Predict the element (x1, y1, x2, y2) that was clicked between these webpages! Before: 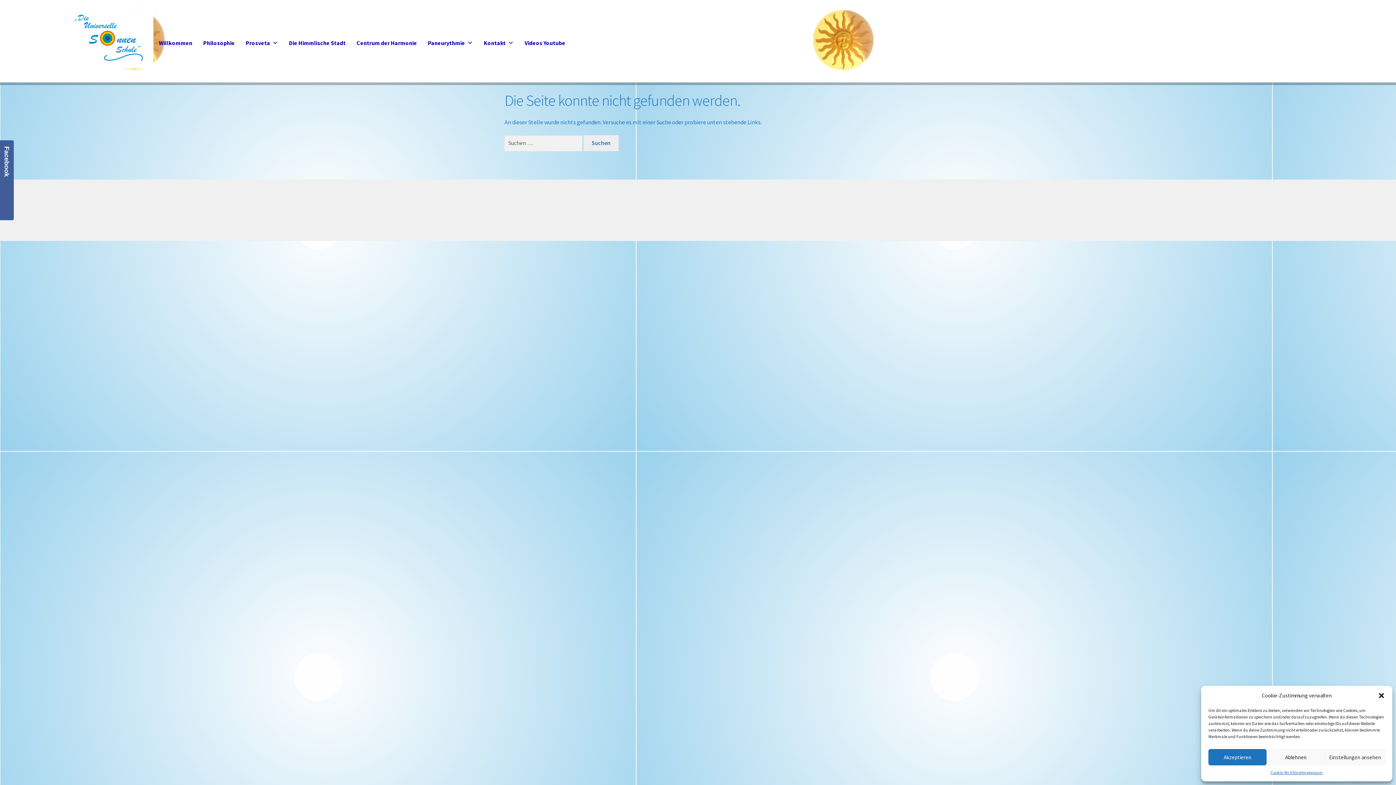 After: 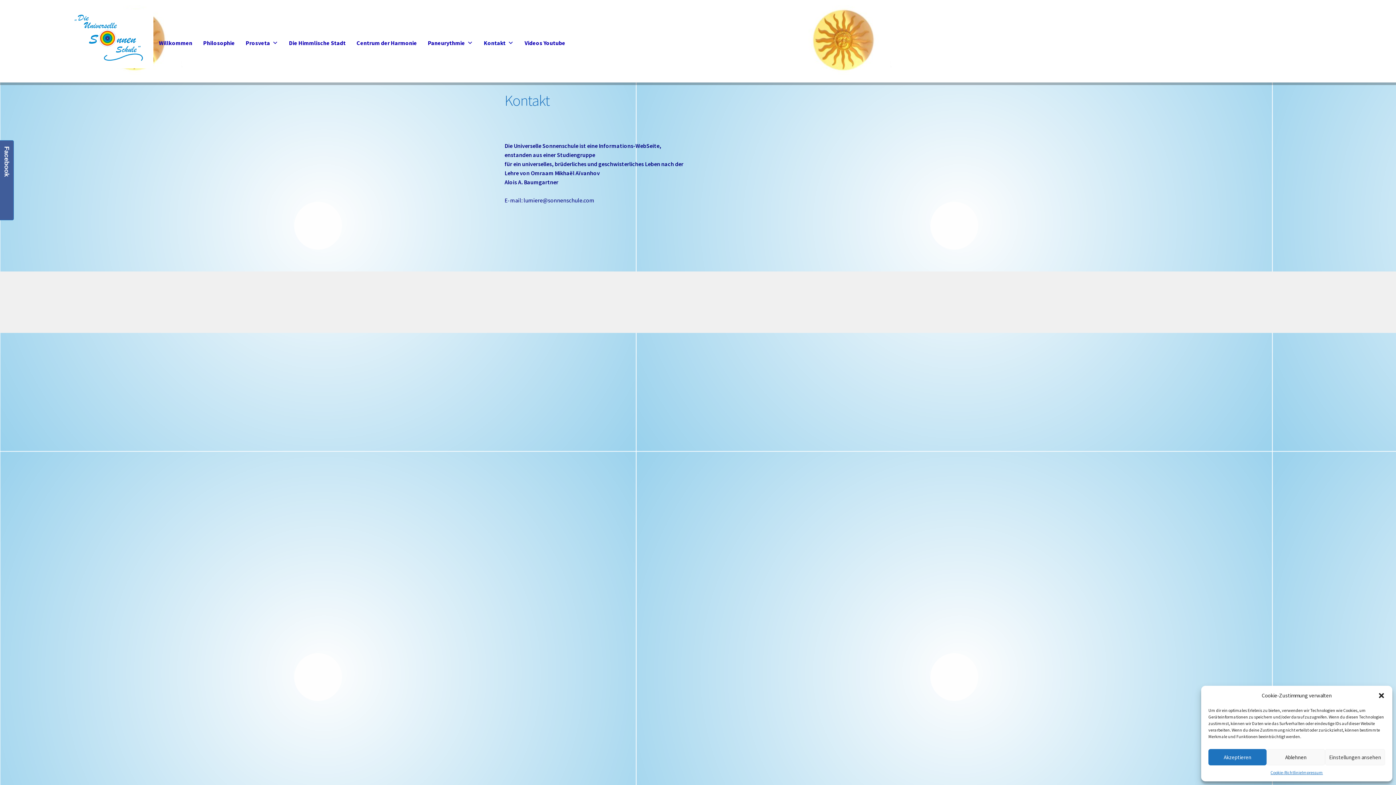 Action: label: Kontakt bbox: (478, 29, 519, 57)